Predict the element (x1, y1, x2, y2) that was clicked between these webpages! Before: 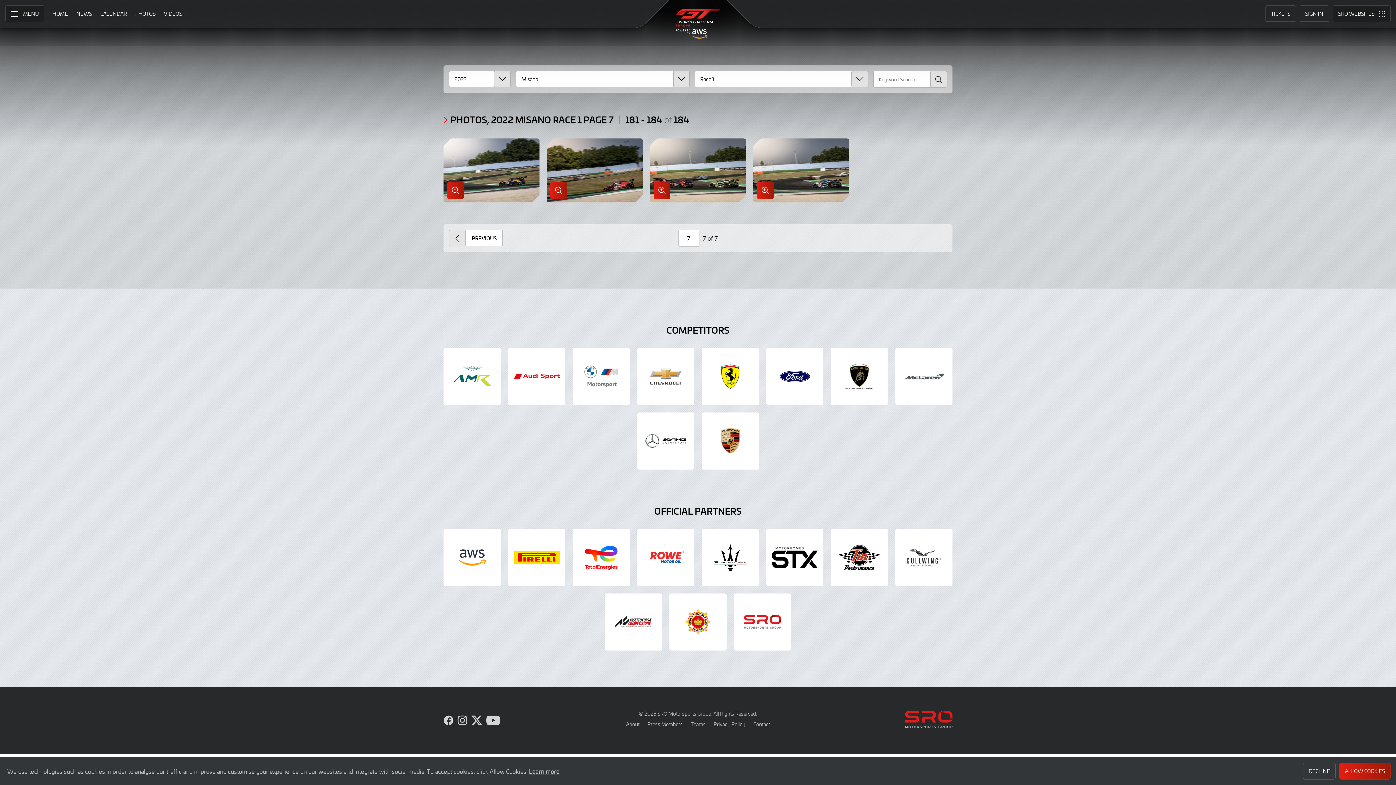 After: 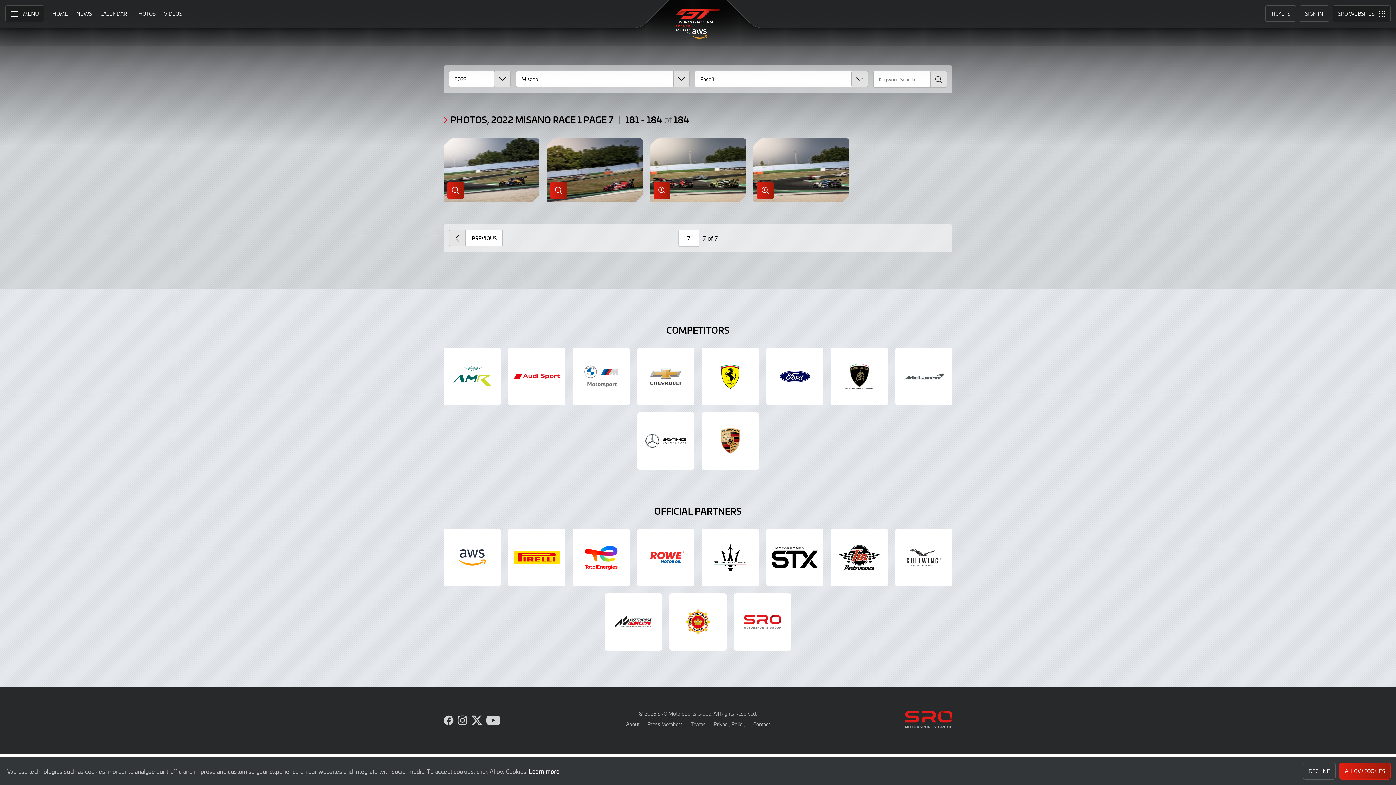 Action: label: learn more about cookies bbox: (529, 767, 559, 776)